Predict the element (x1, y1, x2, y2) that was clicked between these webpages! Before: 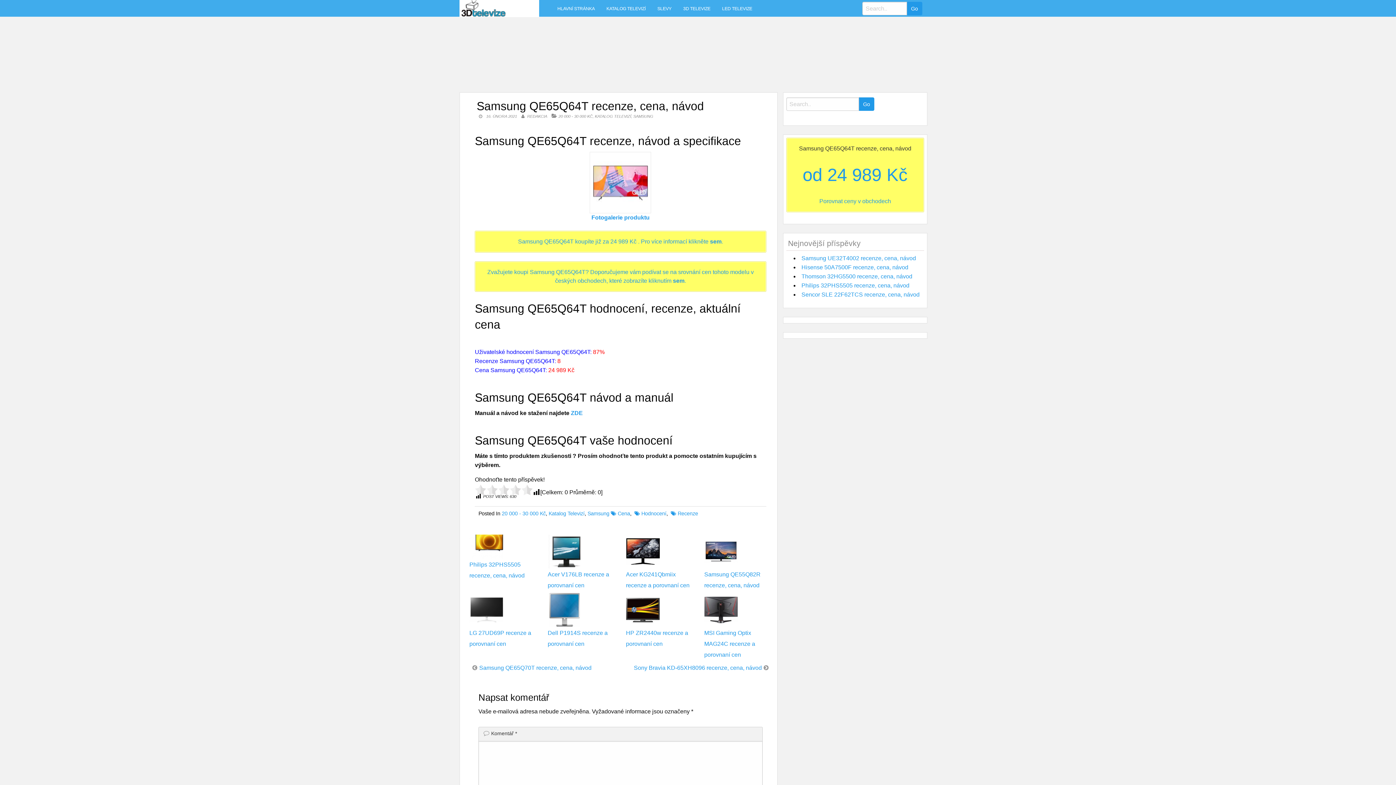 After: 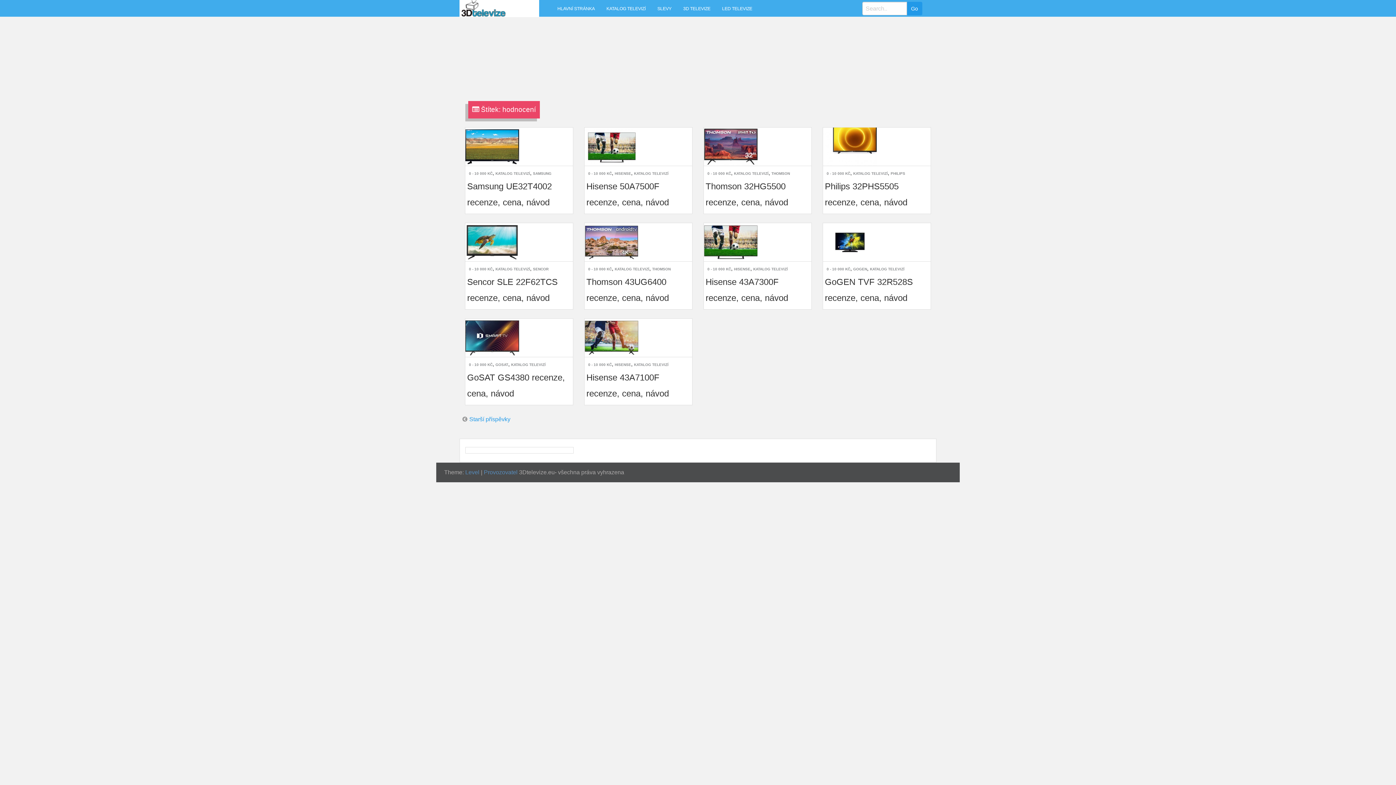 Action: bbox: (633, 511, 666, 516) label: Hodnocení